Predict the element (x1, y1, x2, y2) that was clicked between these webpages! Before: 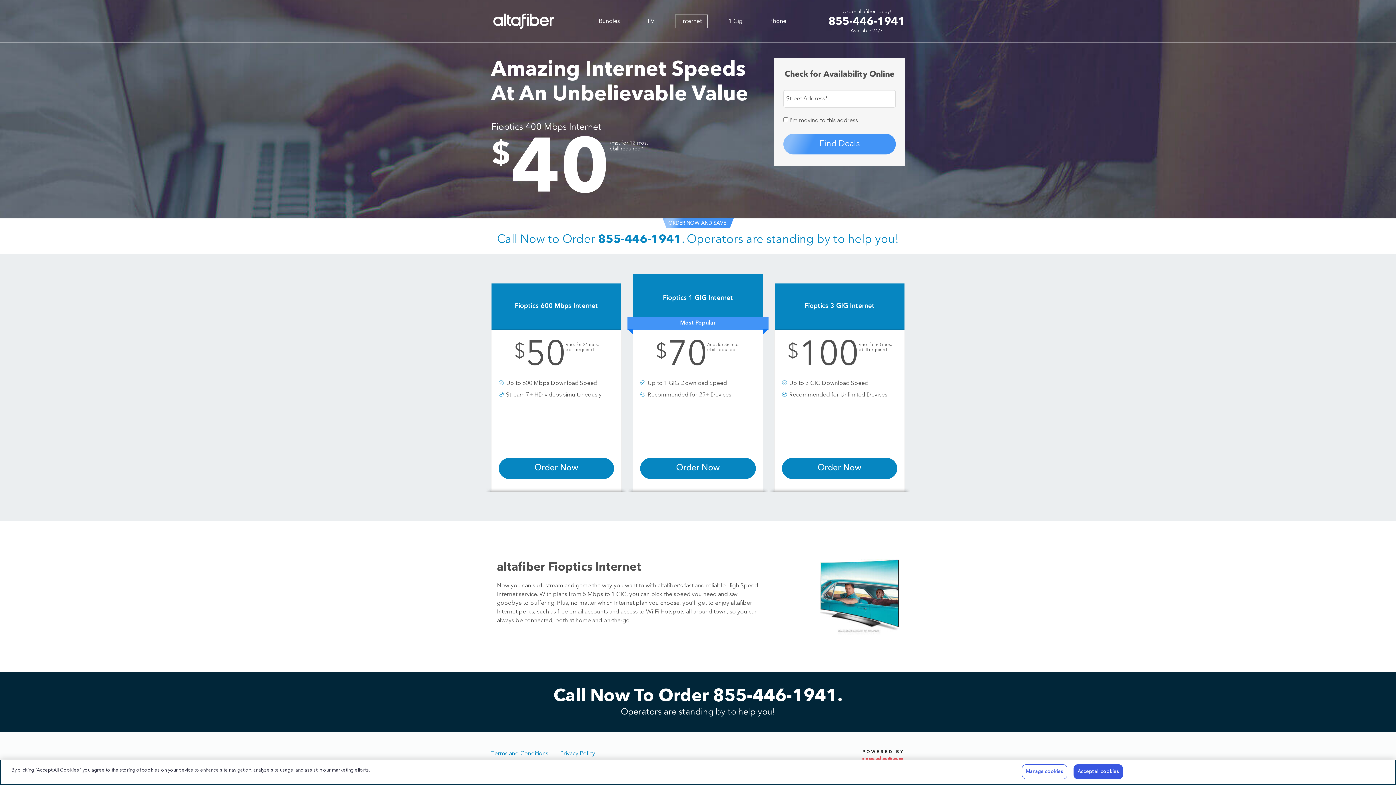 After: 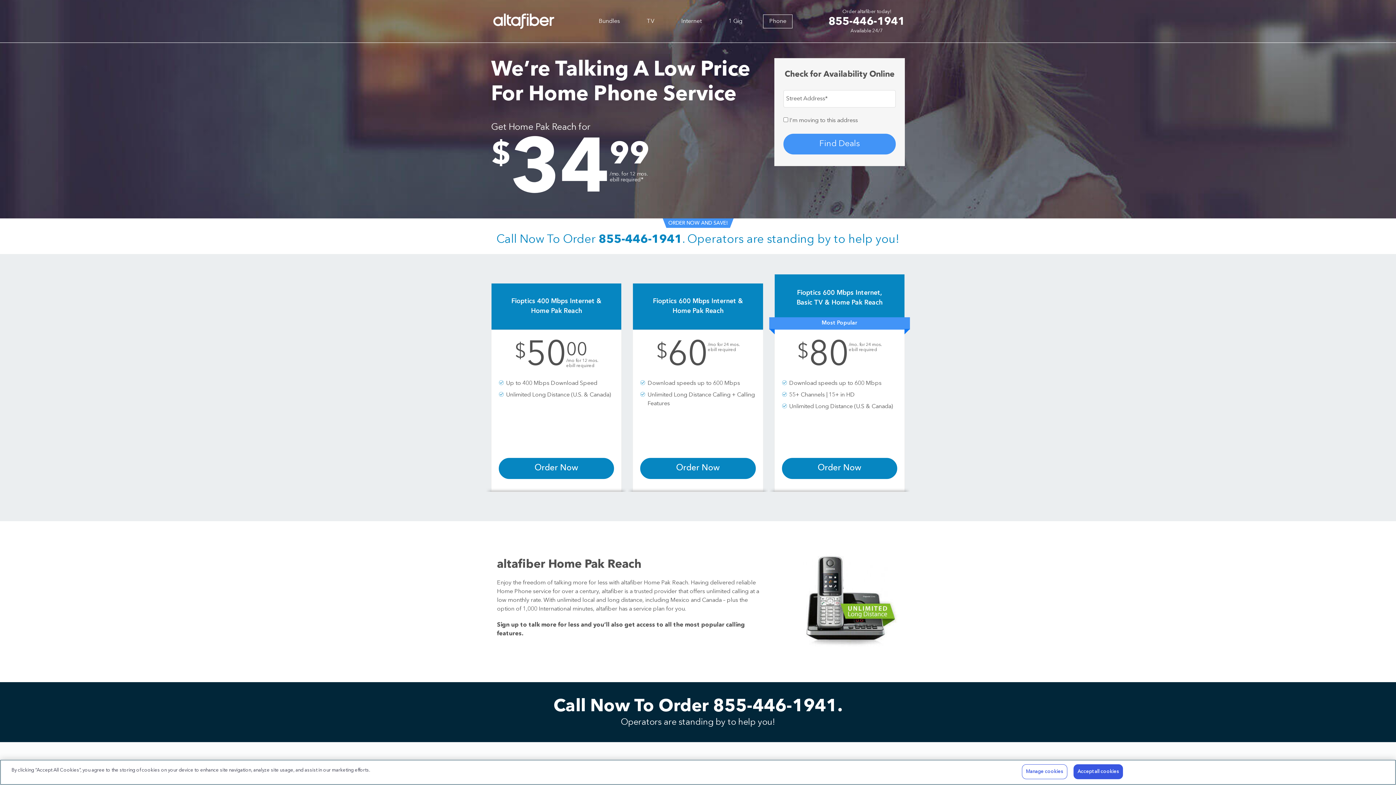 Action: label: Phone bbox: (763, 14, 792, 28)